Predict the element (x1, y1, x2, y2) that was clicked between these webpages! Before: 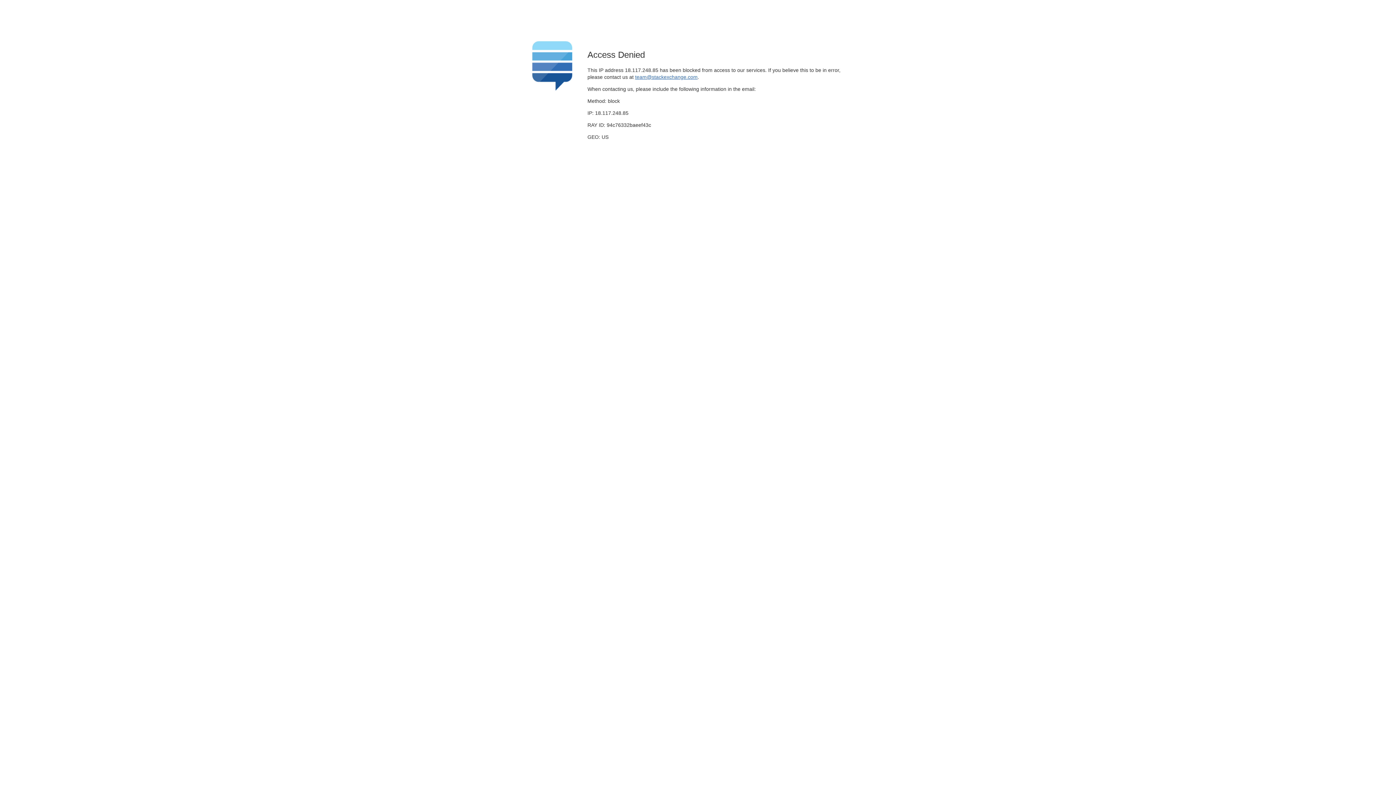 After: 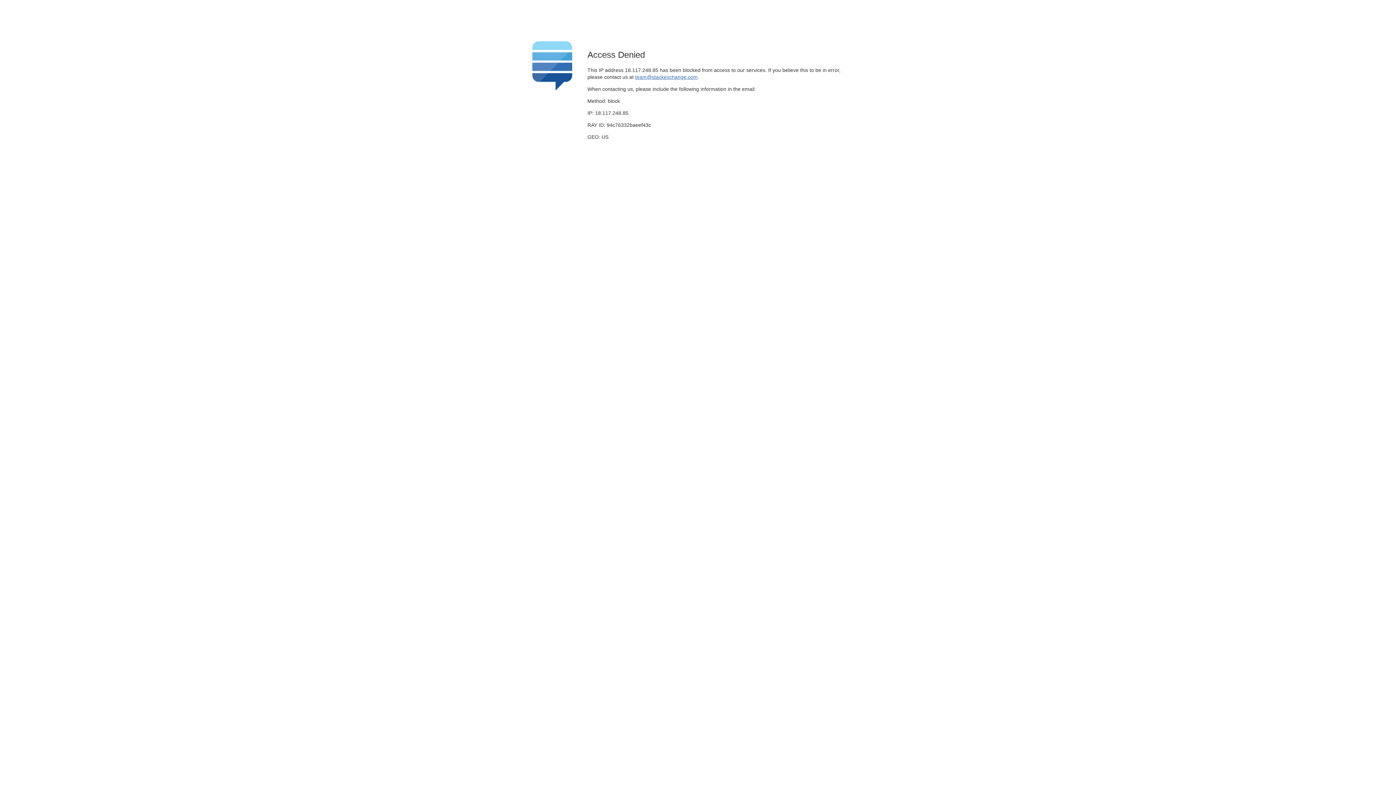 Action: label: team@stackexchange.com bbox: (635, 74, 697, 79)